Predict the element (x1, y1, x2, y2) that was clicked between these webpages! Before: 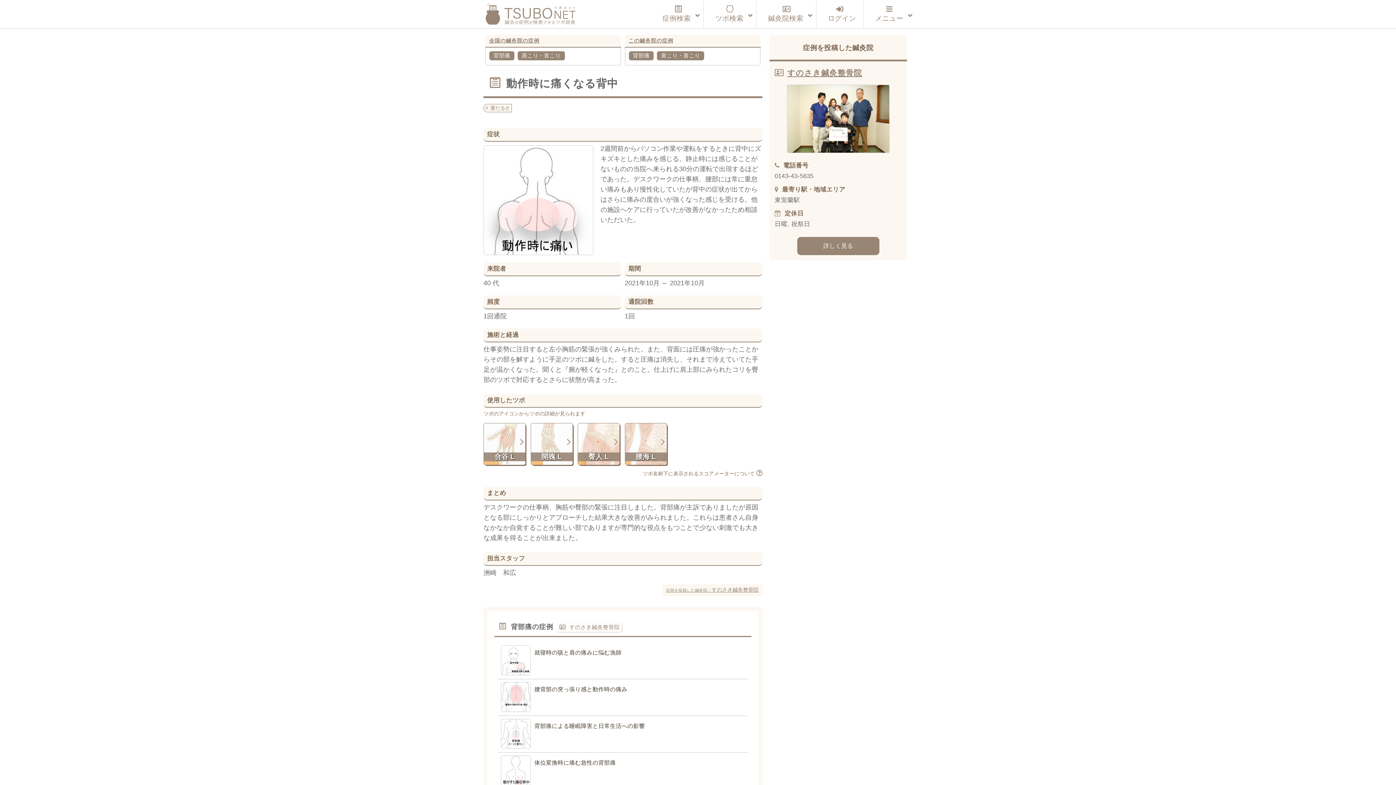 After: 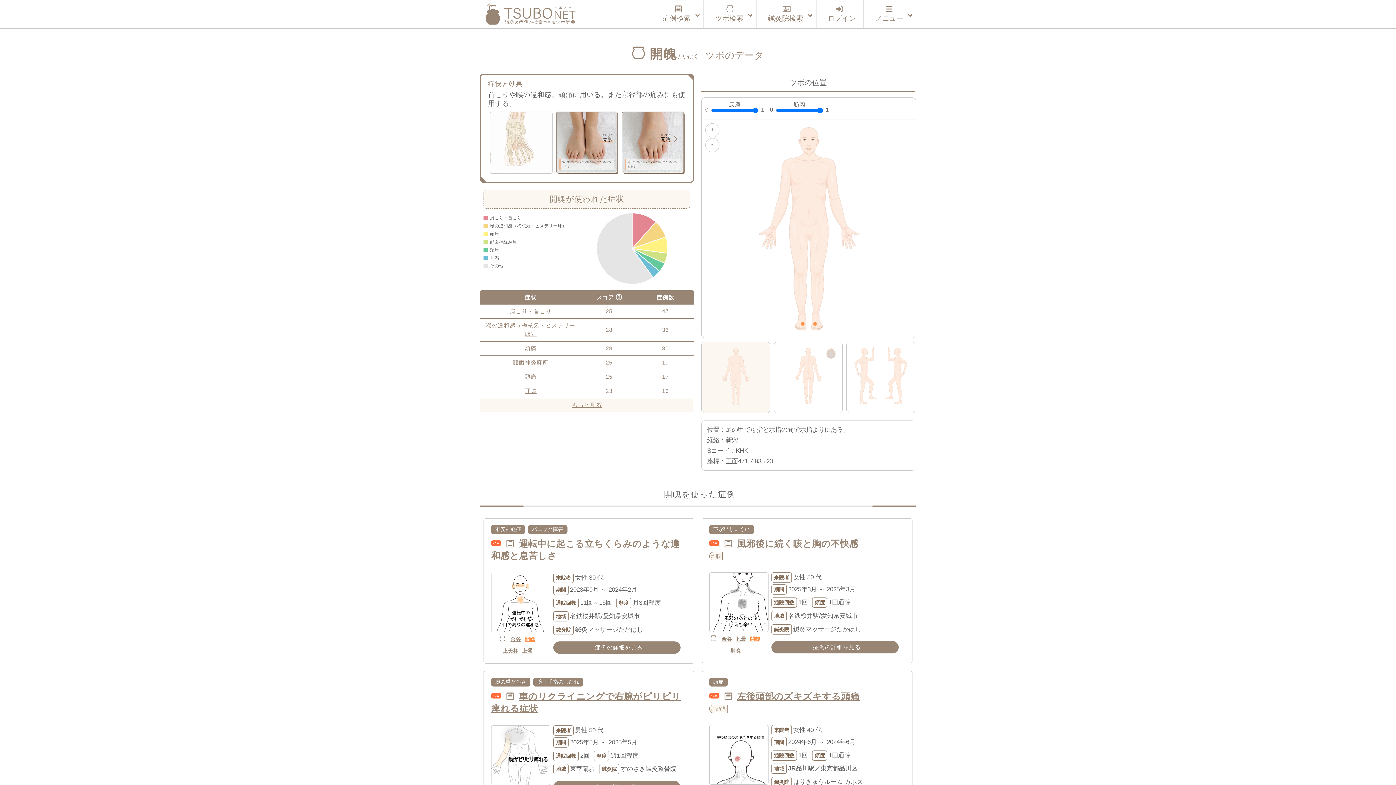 Action: bbox: (531, 423, 572, 465) label: 開魄 L